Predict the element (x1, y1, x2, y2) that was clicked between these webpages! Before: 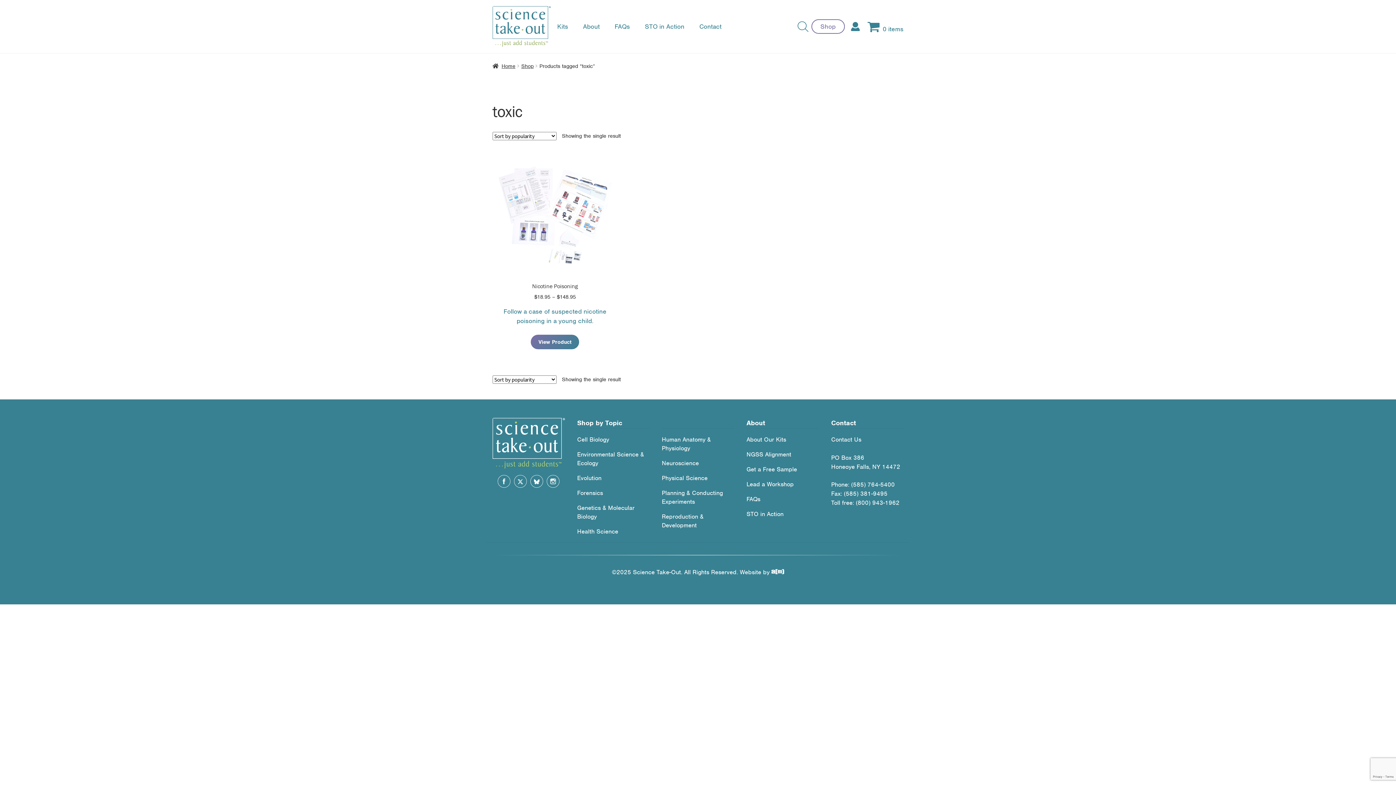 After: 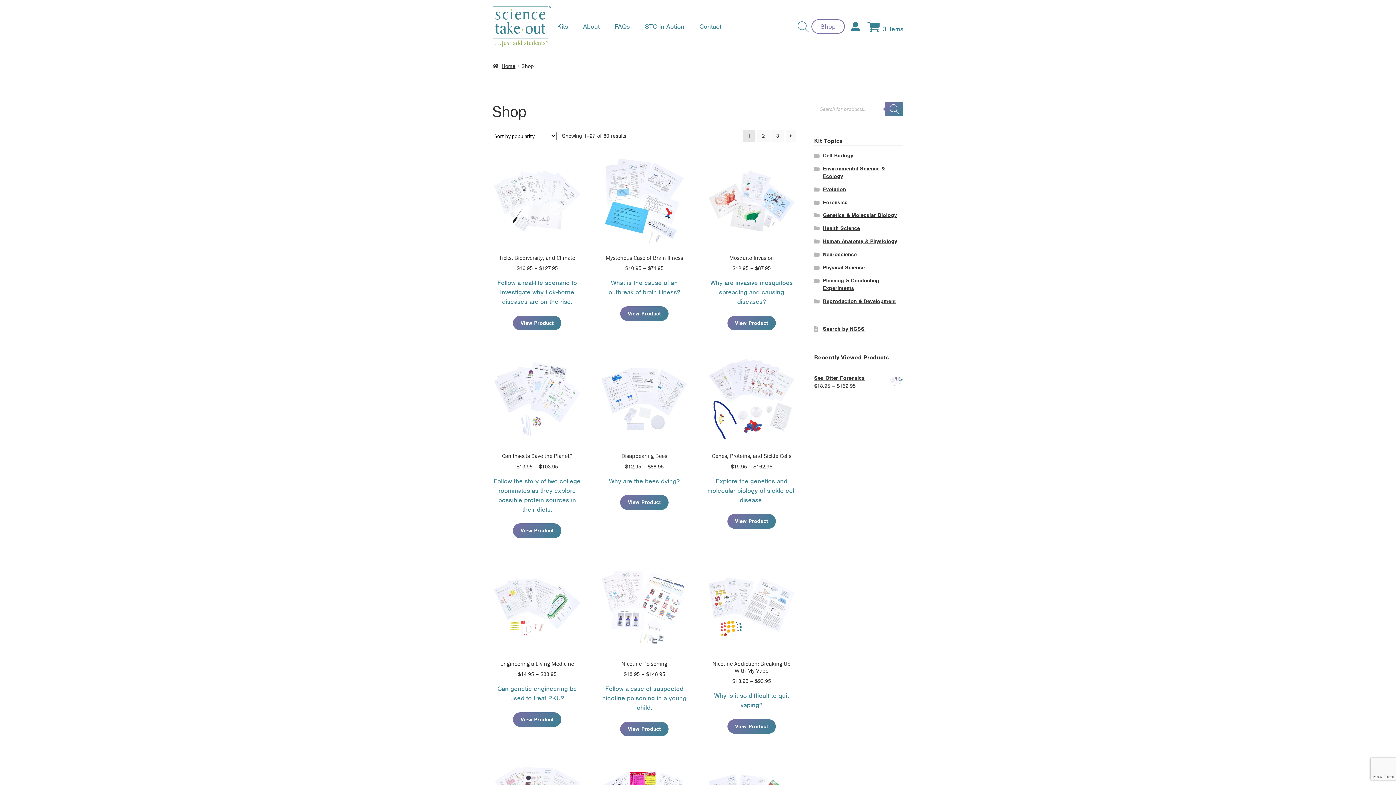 Action: bbox: (521, 62, 533, 69) label: Shop